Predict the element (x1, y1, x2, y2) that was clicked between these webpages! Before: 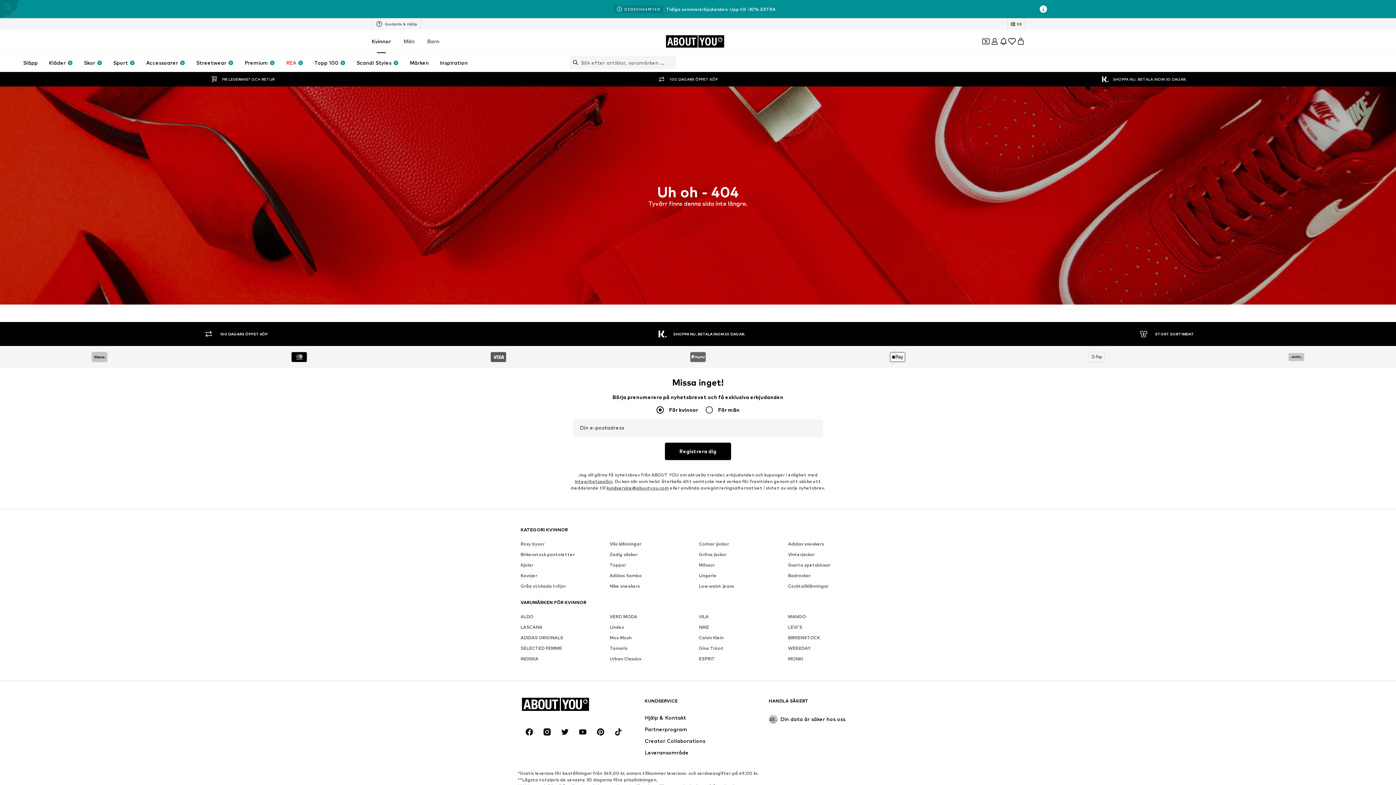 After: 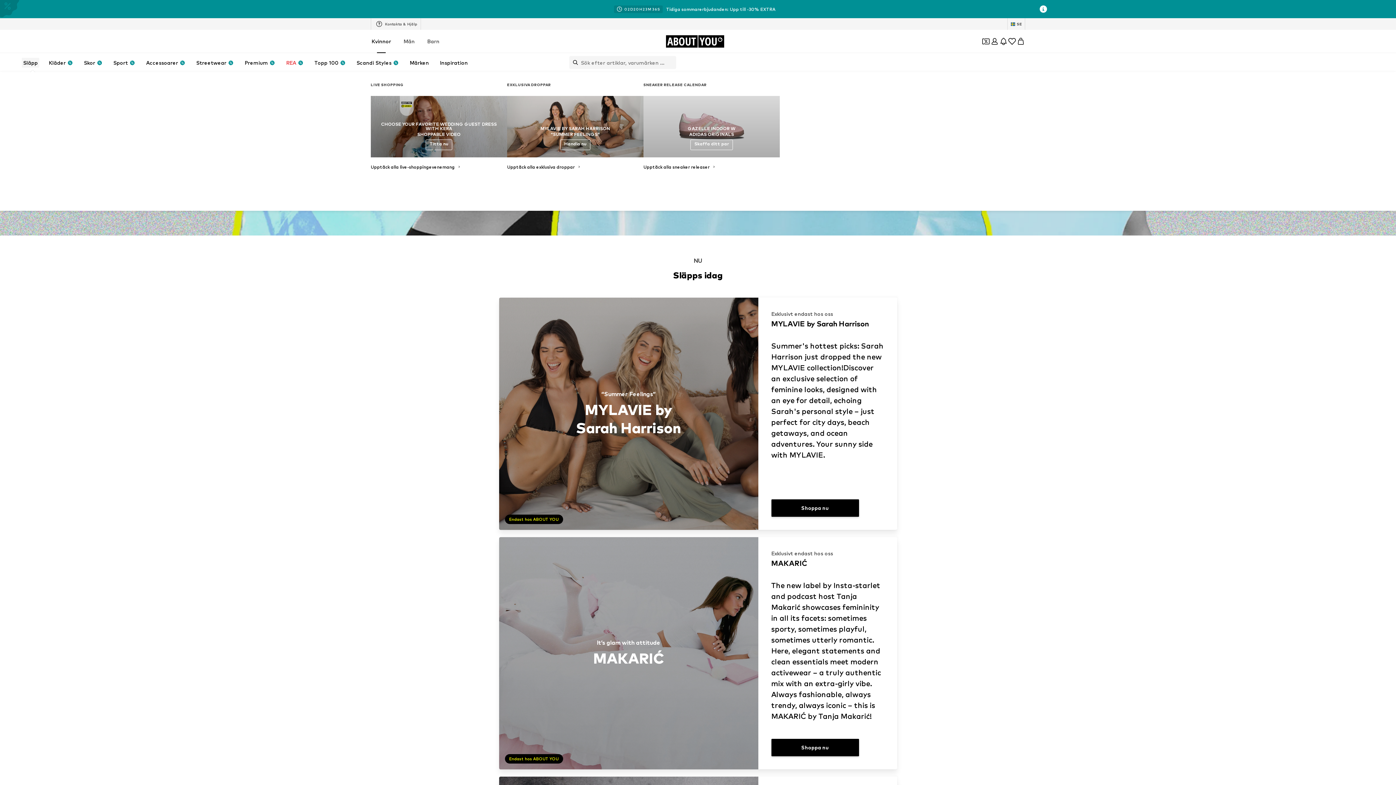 Action: label: Släpp bbox: (21, 39, 39, 49)